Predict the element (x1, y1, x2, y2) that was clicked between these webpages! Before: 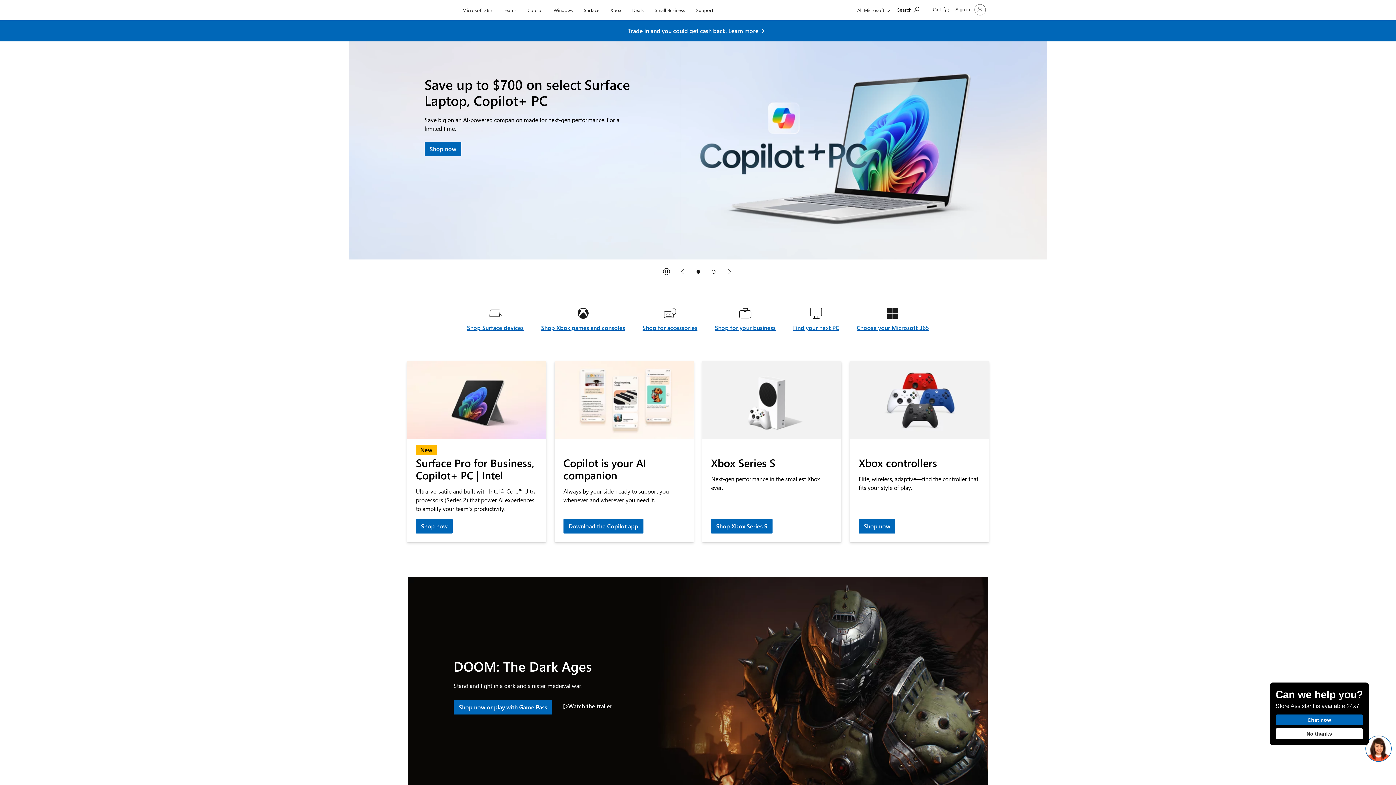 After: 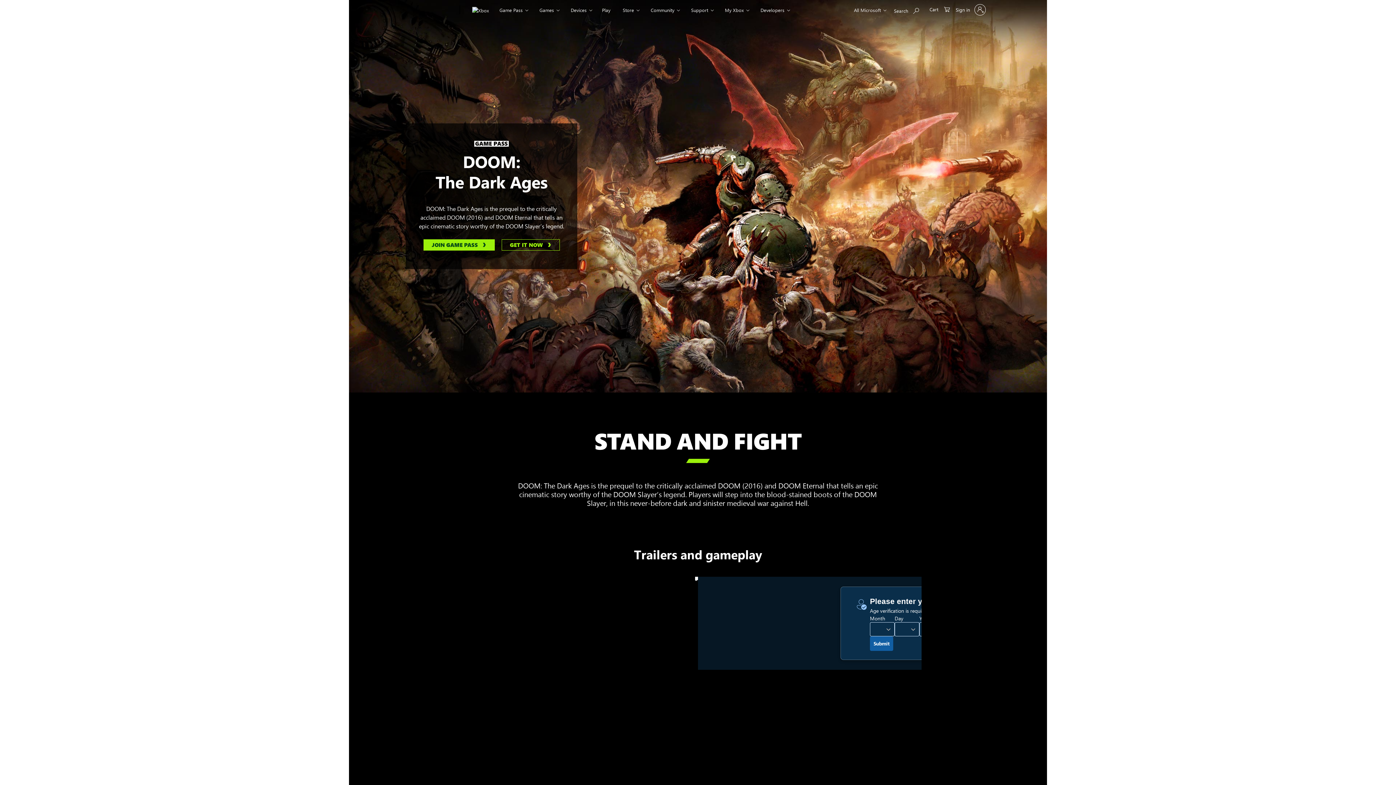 Action: bbox: (453, 700, 552, 714) label: Shop DOOM: The Dark Ages or play now with Game Pass.